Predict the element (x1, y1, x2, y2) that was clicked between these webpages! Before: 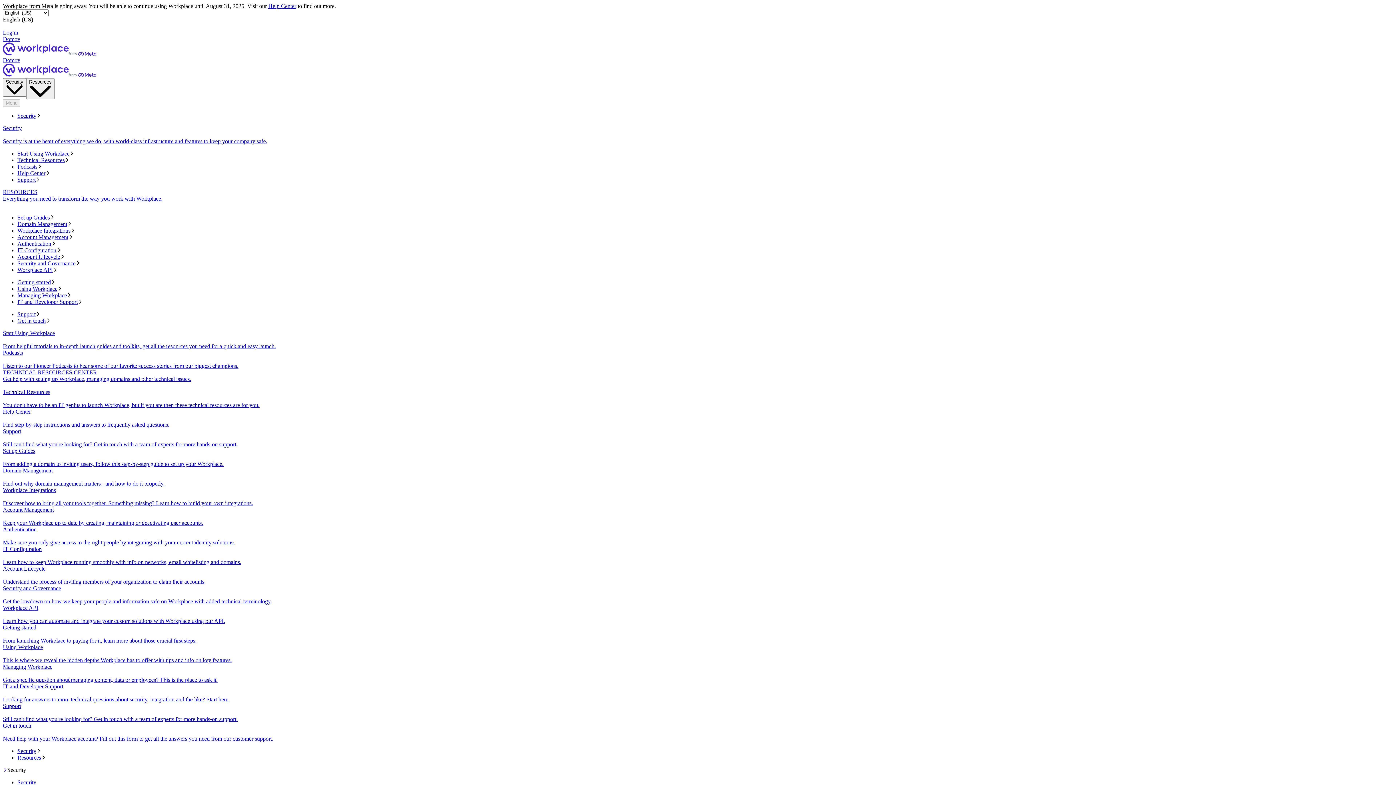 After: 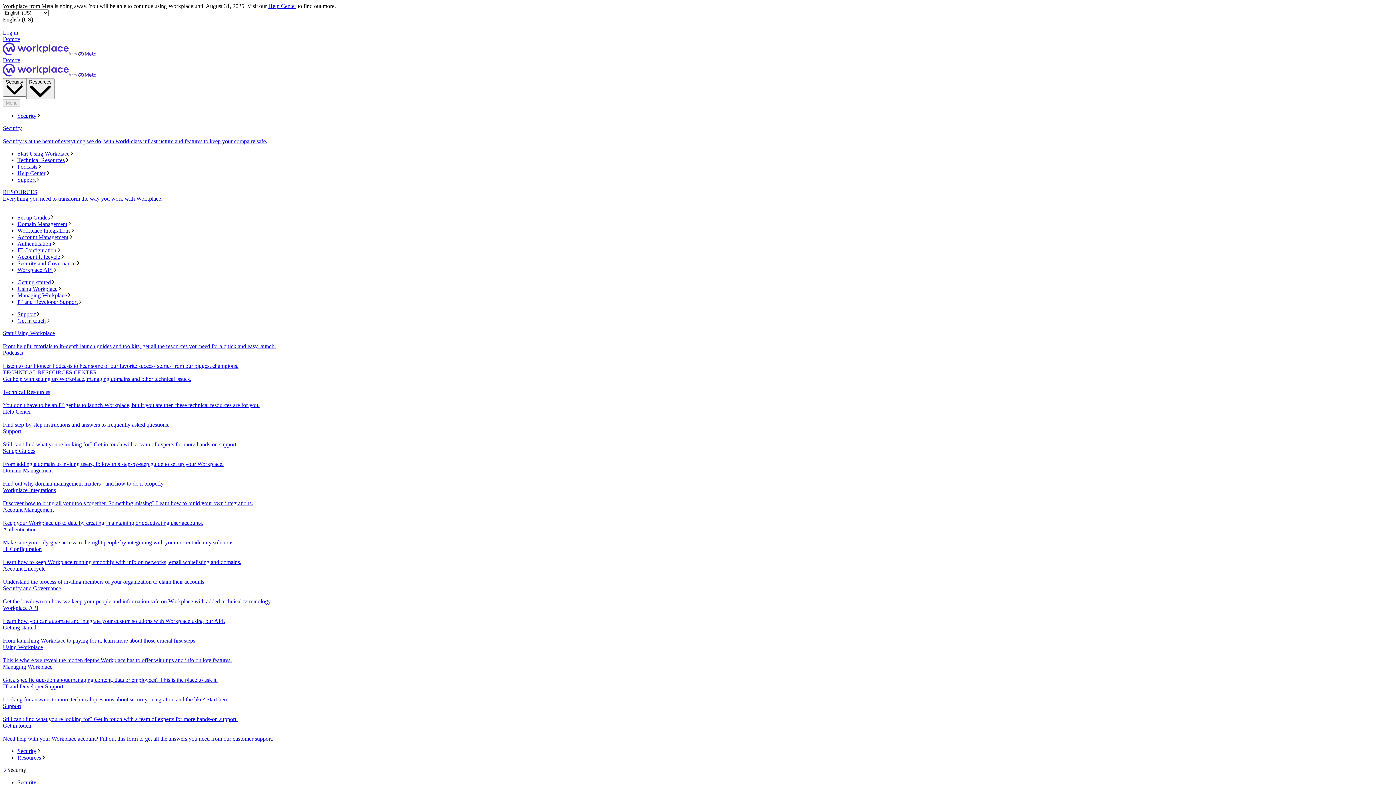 Action: bbox: (17, 253, 1393, 260) label: Account Lifecycle